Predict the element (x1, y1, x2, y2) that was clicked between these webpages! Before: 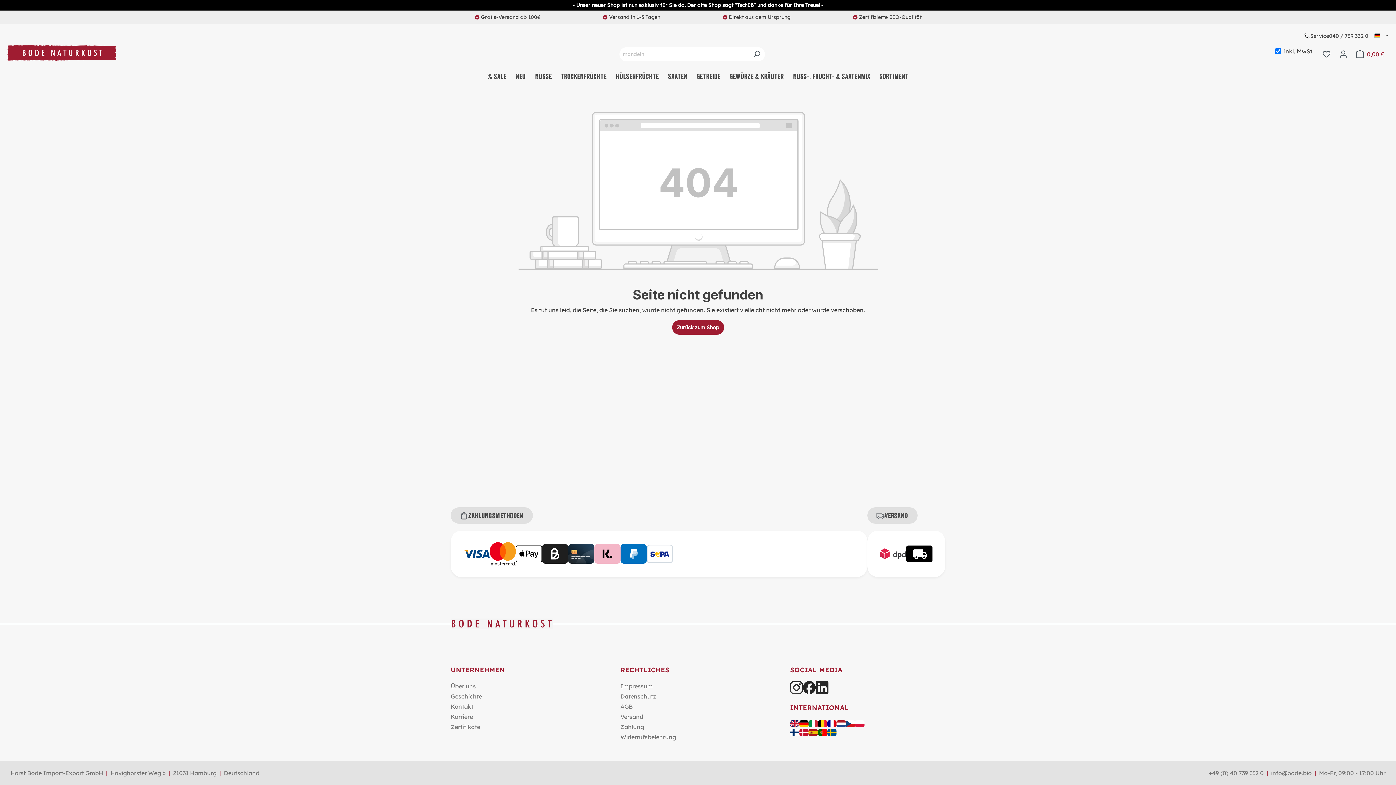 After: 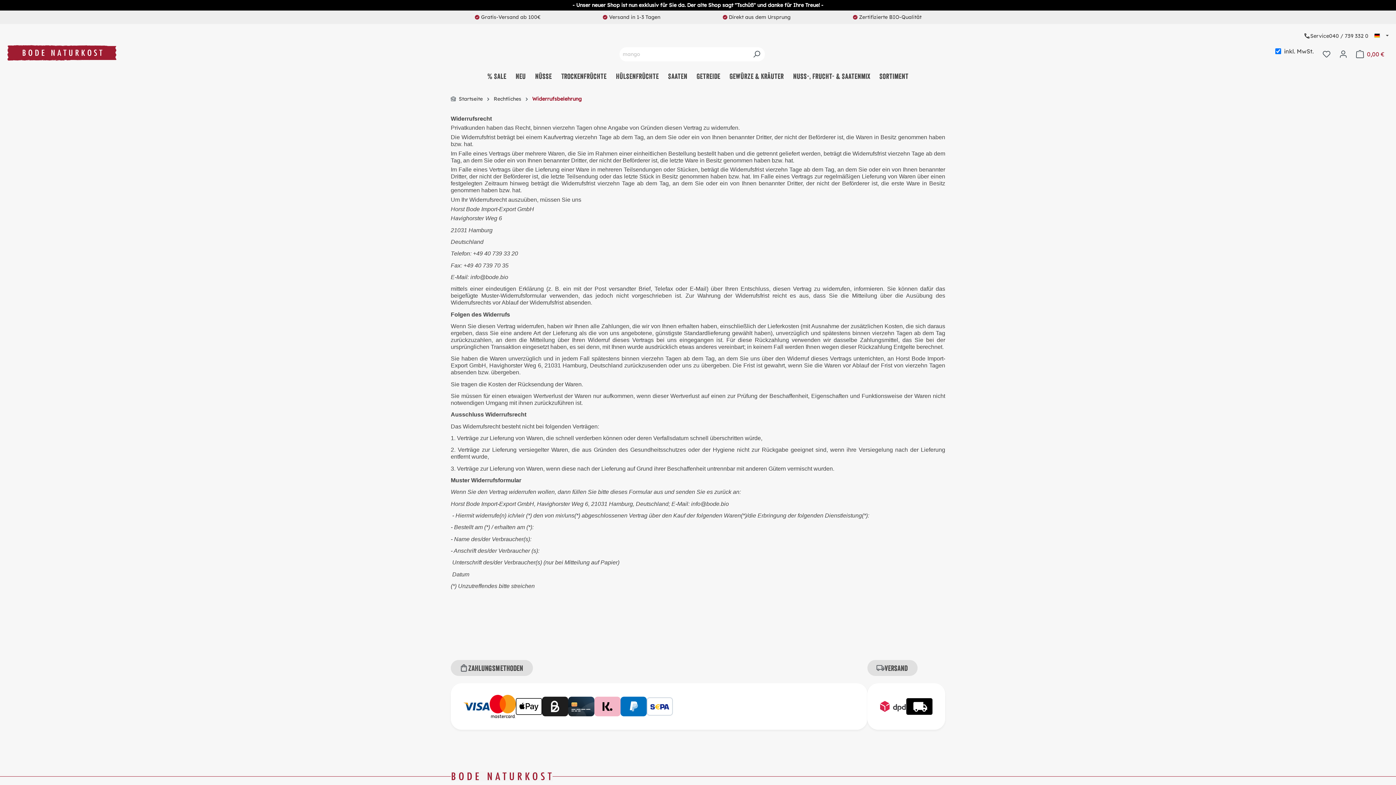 Action: label: Widerrufsbelehrung bbox: (620, 733, 676, 741)